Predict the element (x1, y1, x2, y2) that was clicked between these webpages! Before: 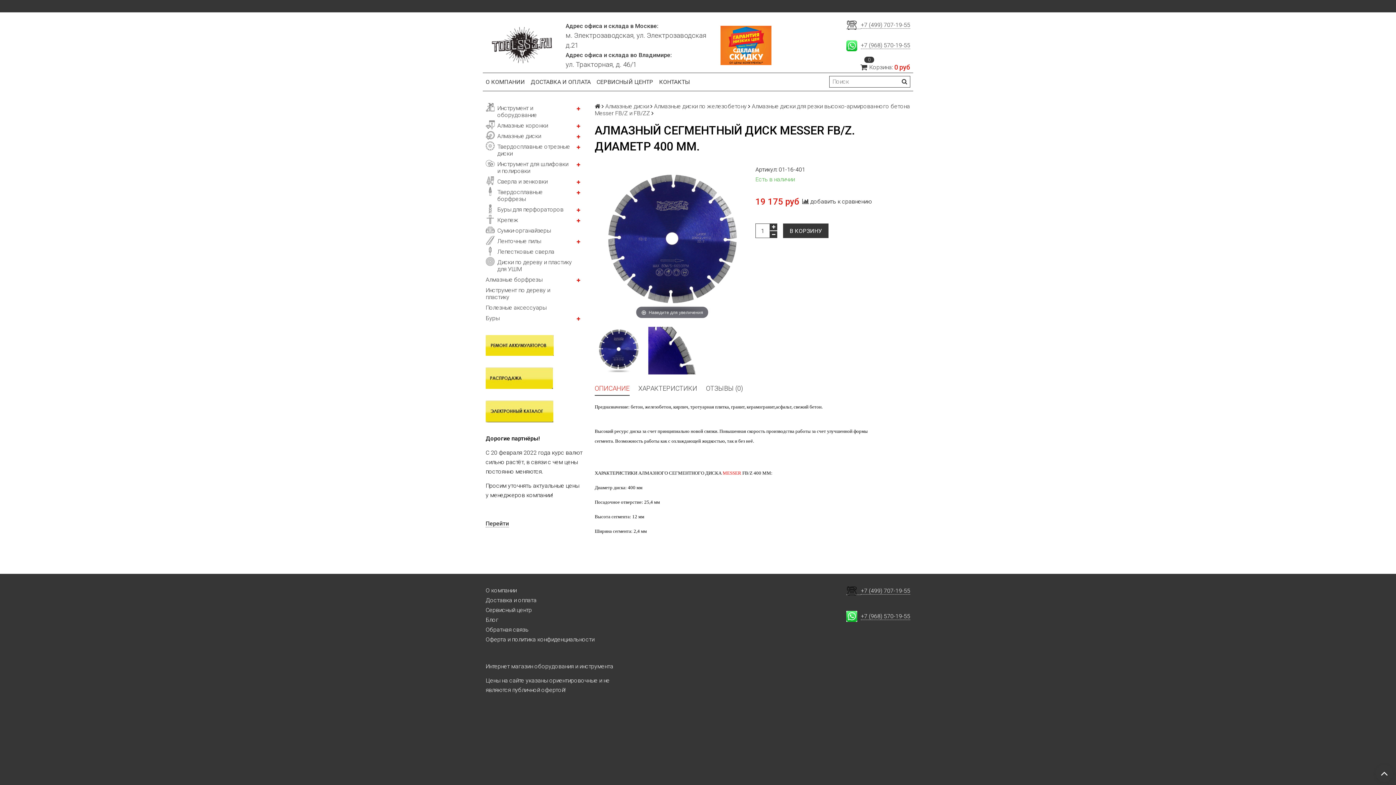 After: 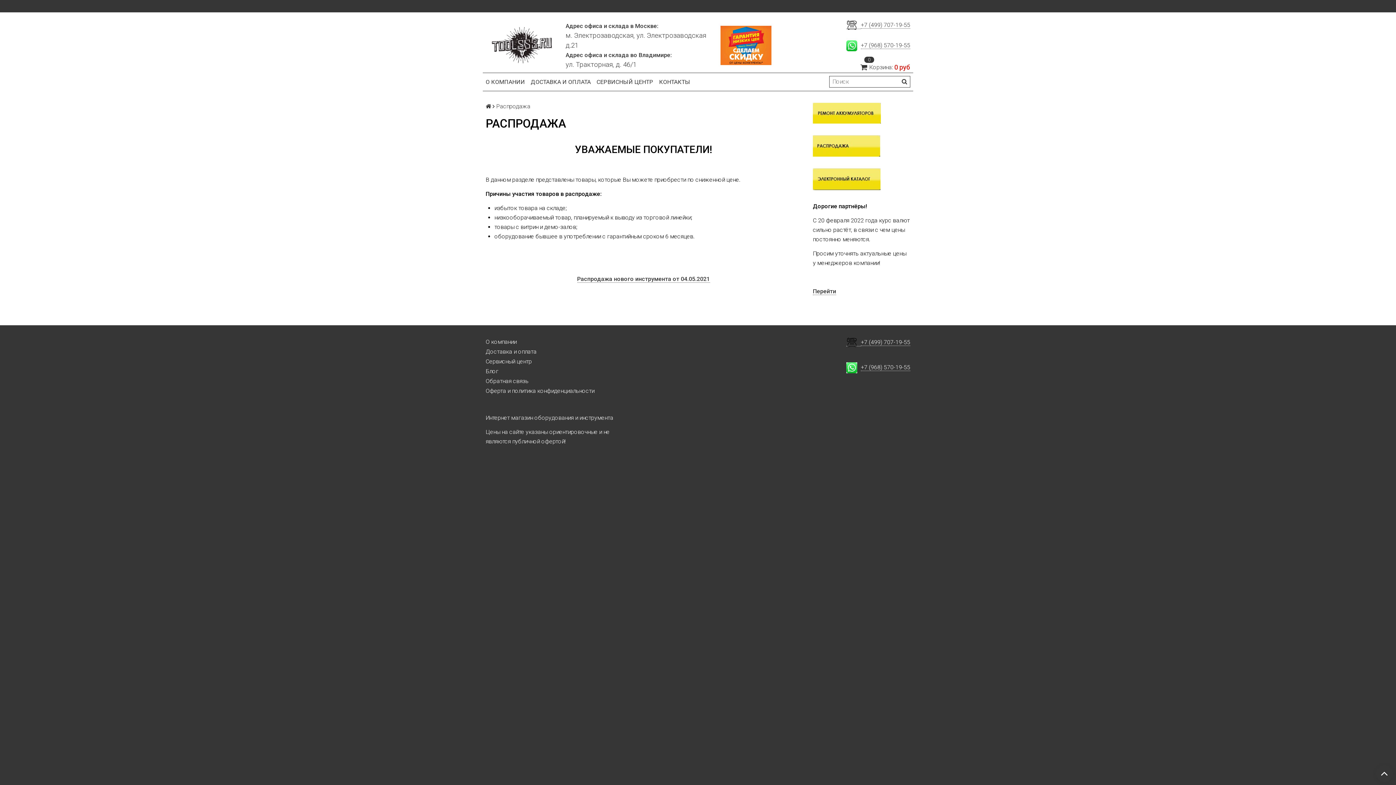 Action: bbox: (485, 374, 553, 381)